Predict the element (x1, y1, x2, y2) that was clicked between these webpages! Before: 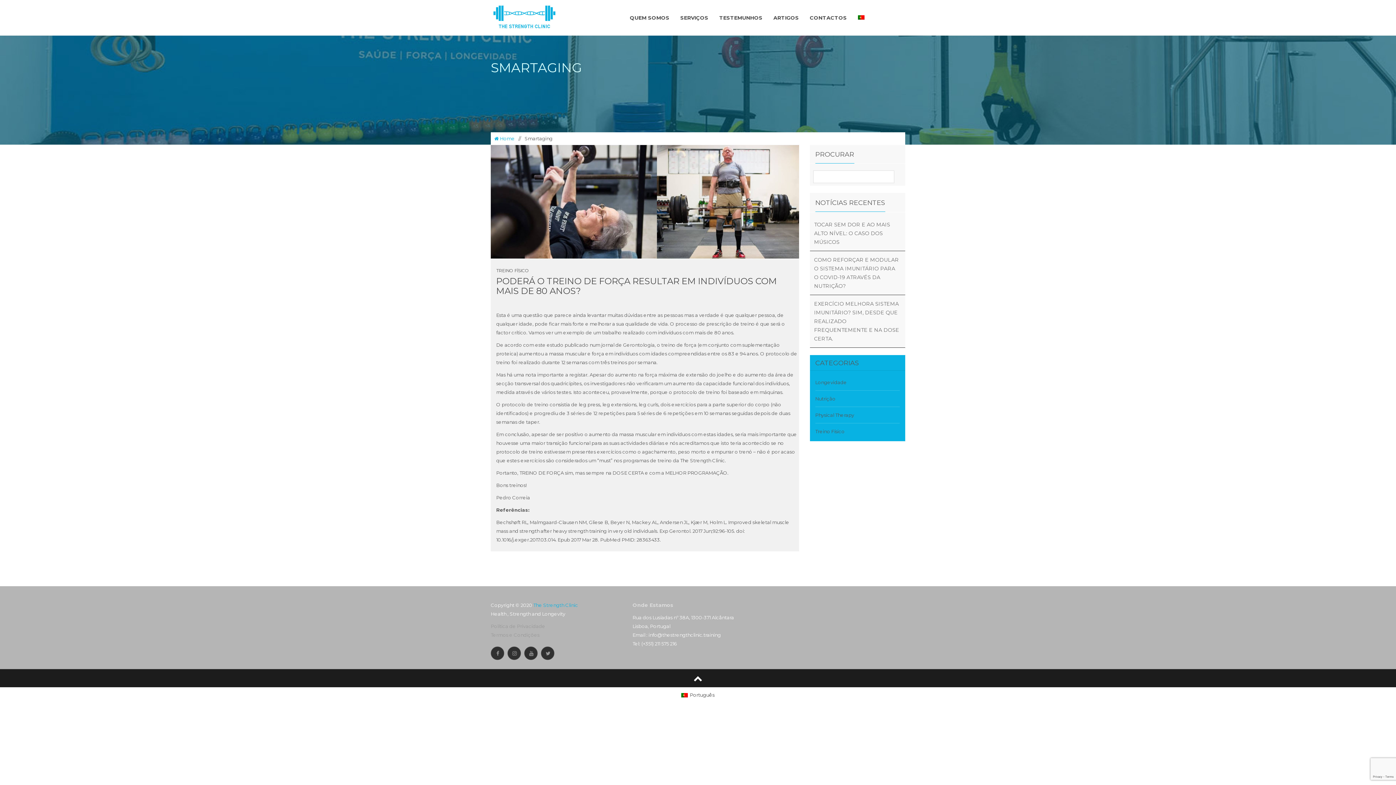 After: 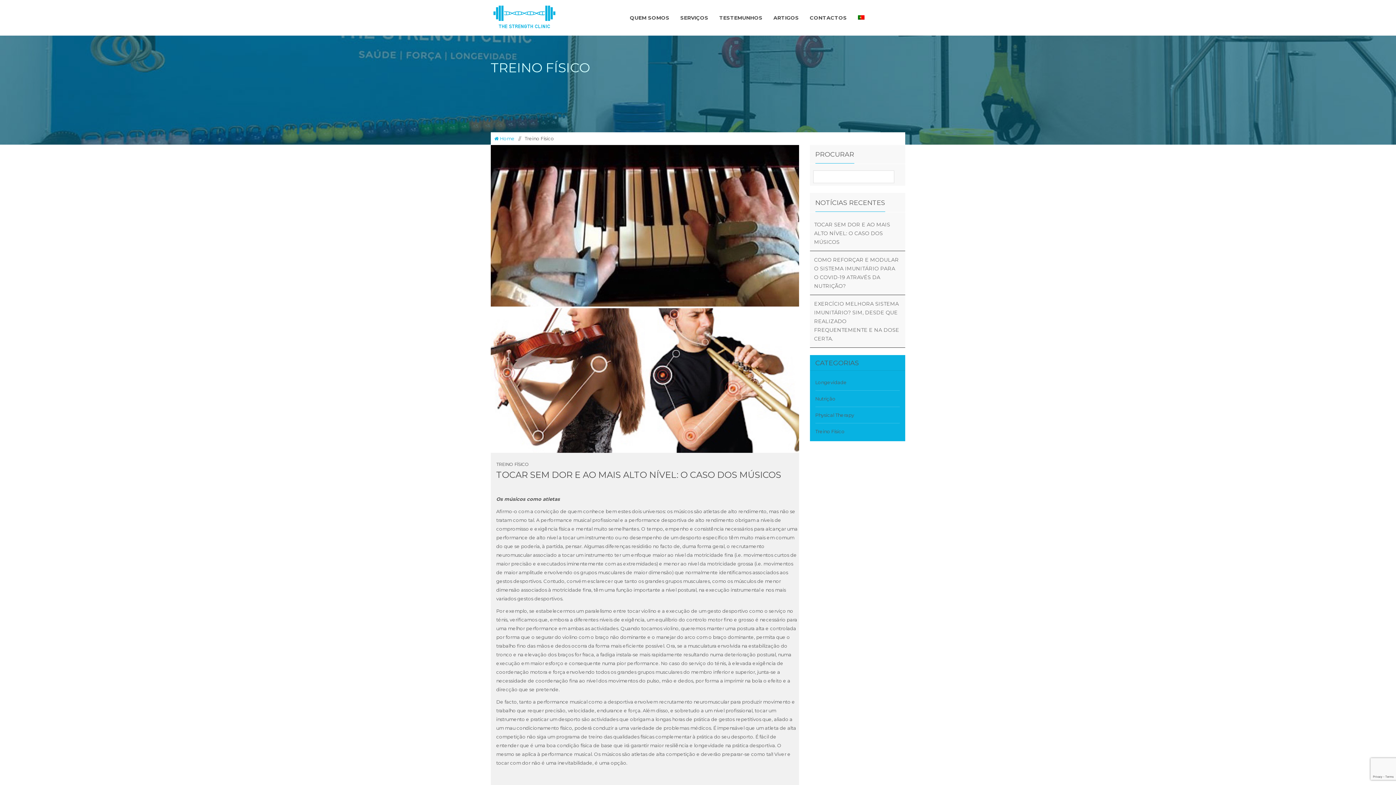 Action: label: TREINO FÍSICO bbox: (496, 268, 529, 273)